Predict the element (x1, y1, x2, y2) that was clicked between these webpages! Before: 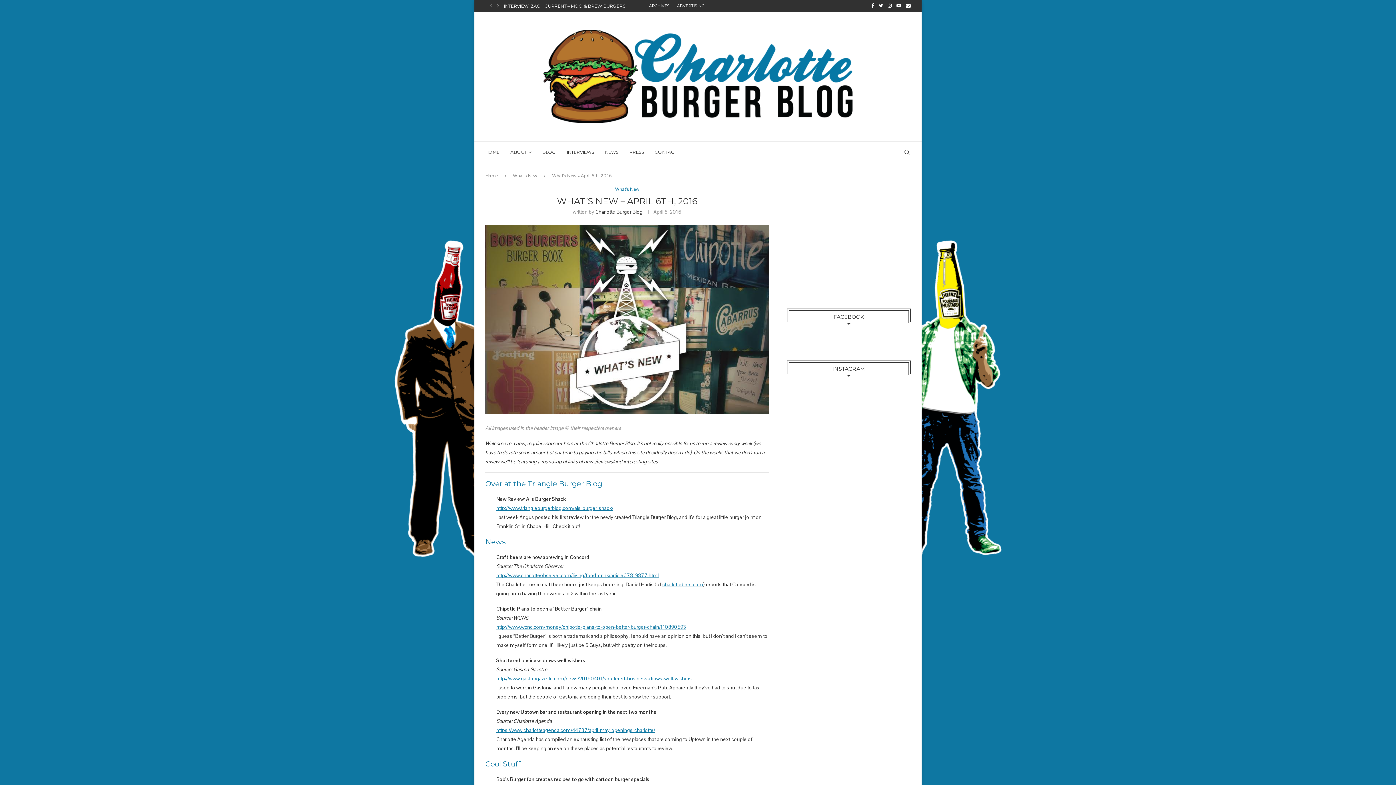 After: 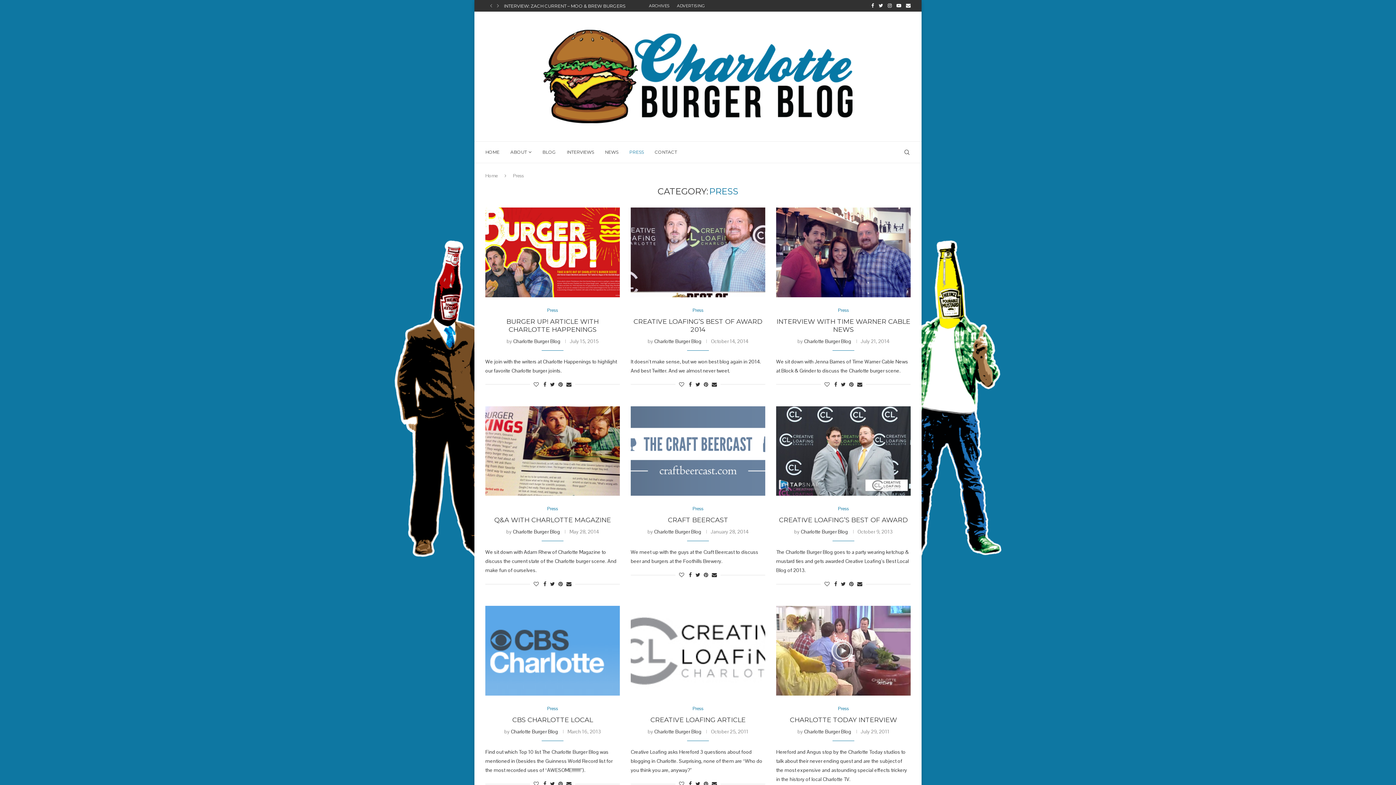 Action: label: PRESS bbox: (629, 141, 644, 162)